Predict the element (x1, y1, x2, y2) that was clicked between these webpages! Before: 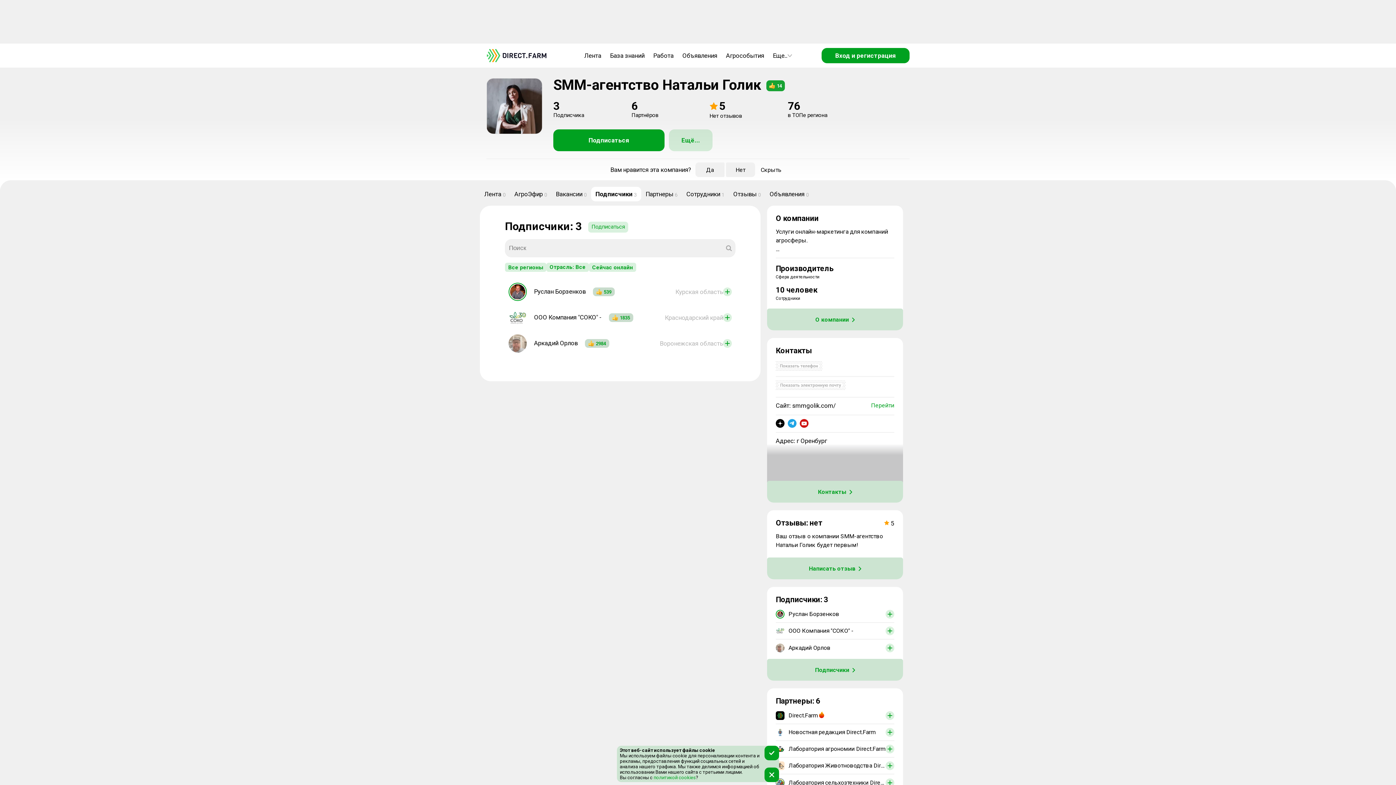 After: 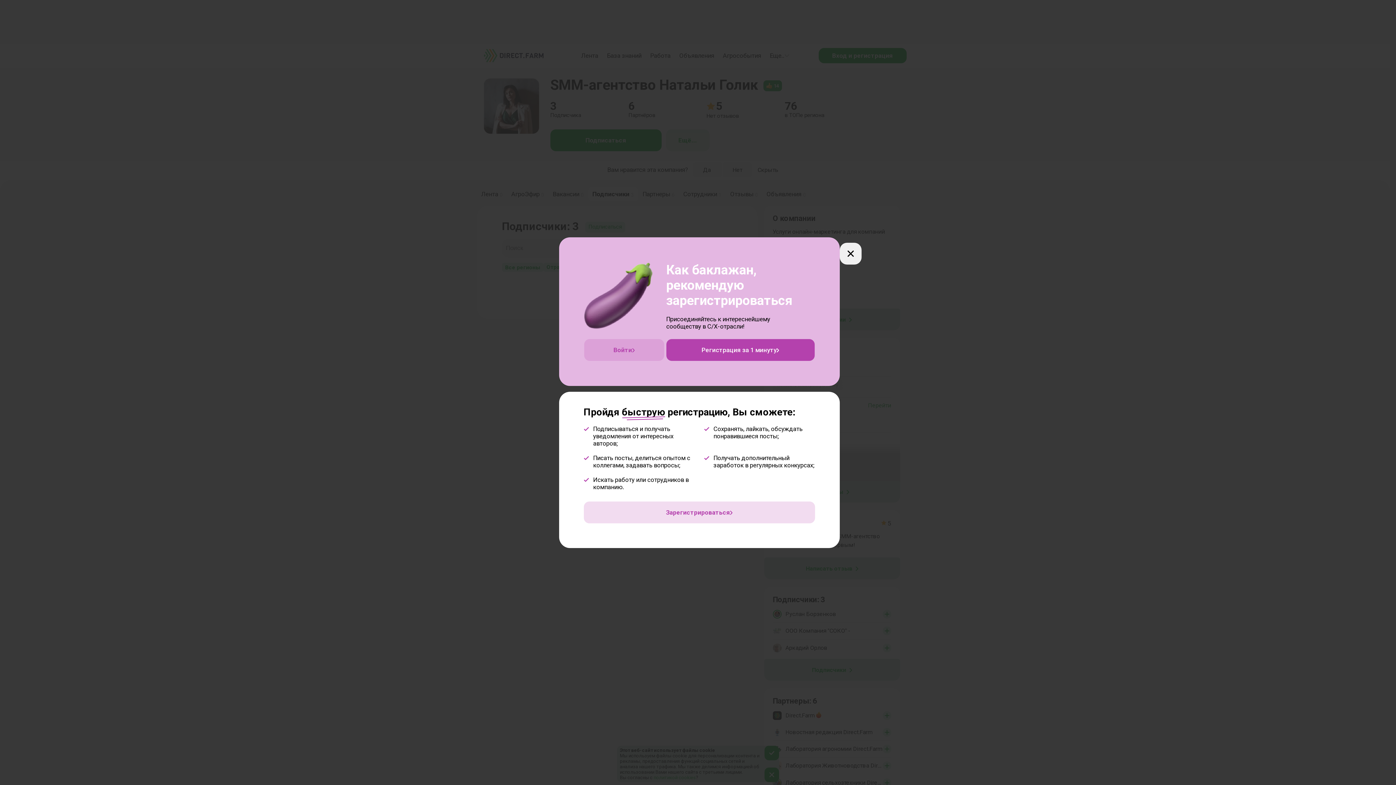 Action: bbox: (589, 262, 636, 272) label: Сейчас онлайн